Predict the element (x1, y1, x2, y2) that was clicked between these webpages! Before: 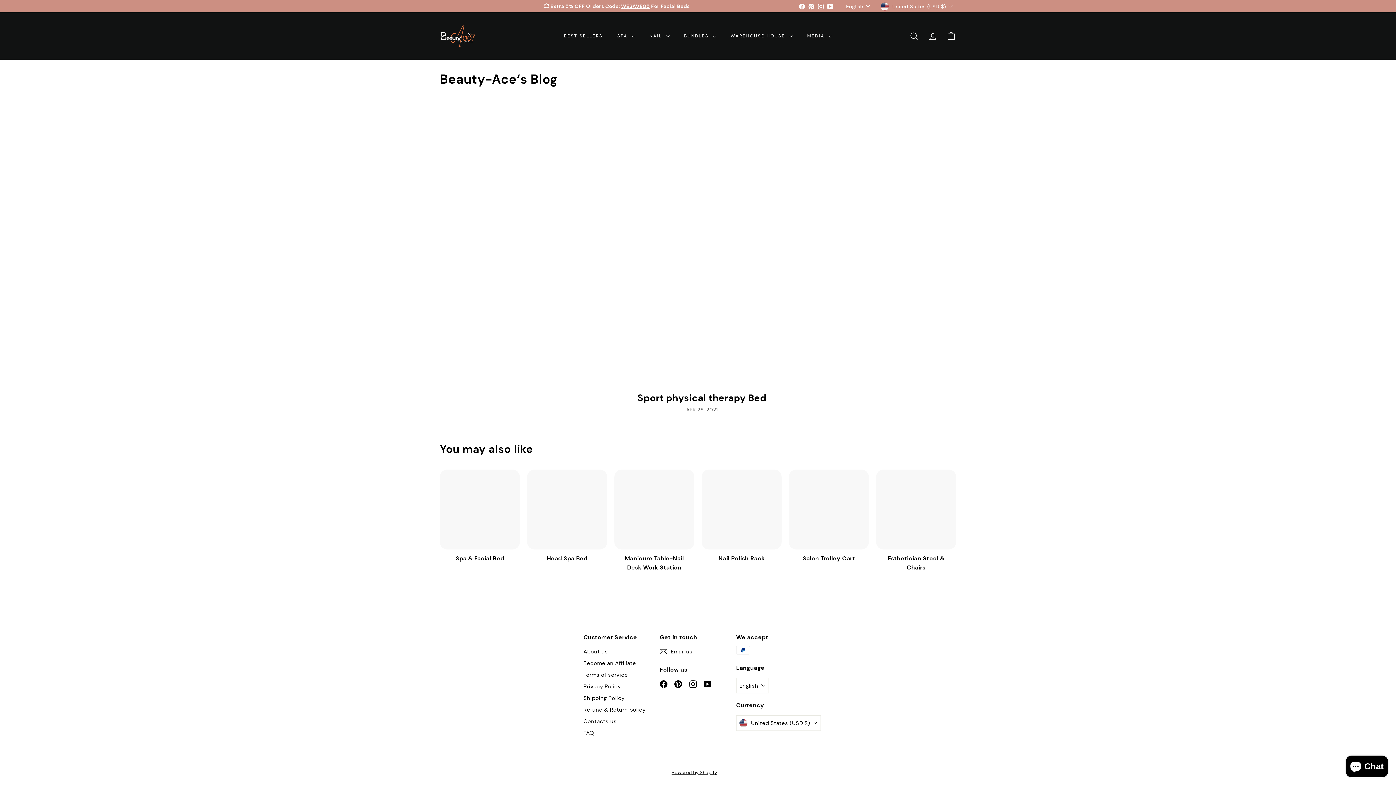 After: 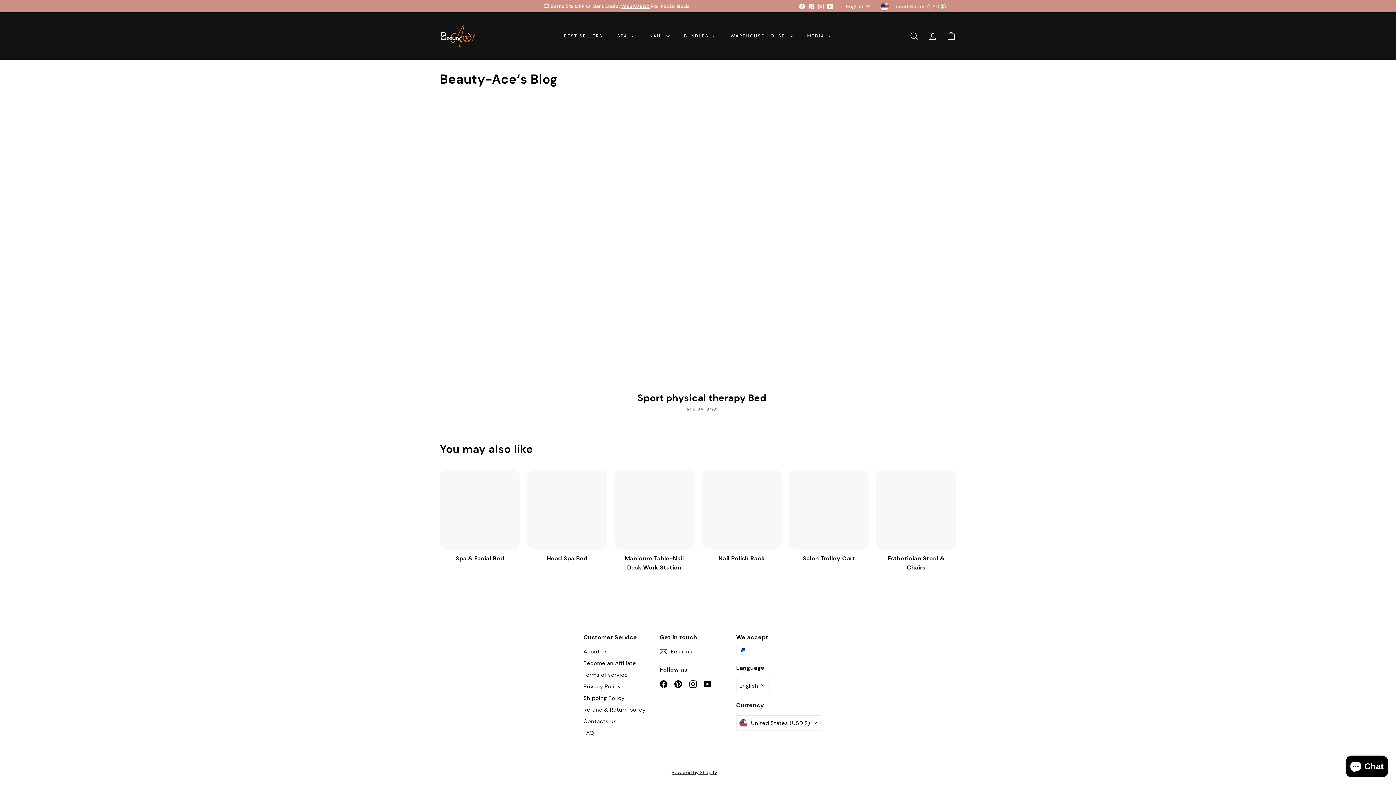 Action: label: YouTube bbox: (825, 0, 835, 11)